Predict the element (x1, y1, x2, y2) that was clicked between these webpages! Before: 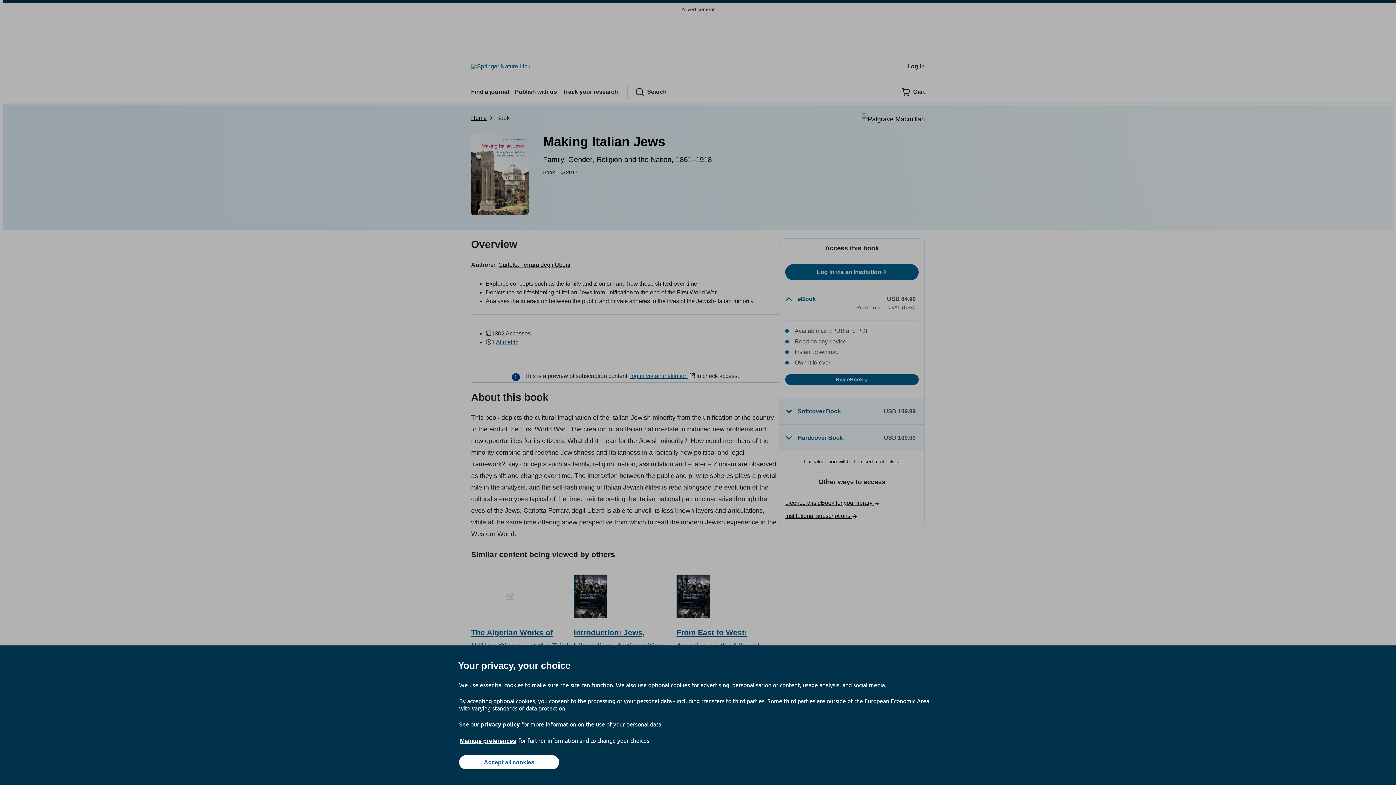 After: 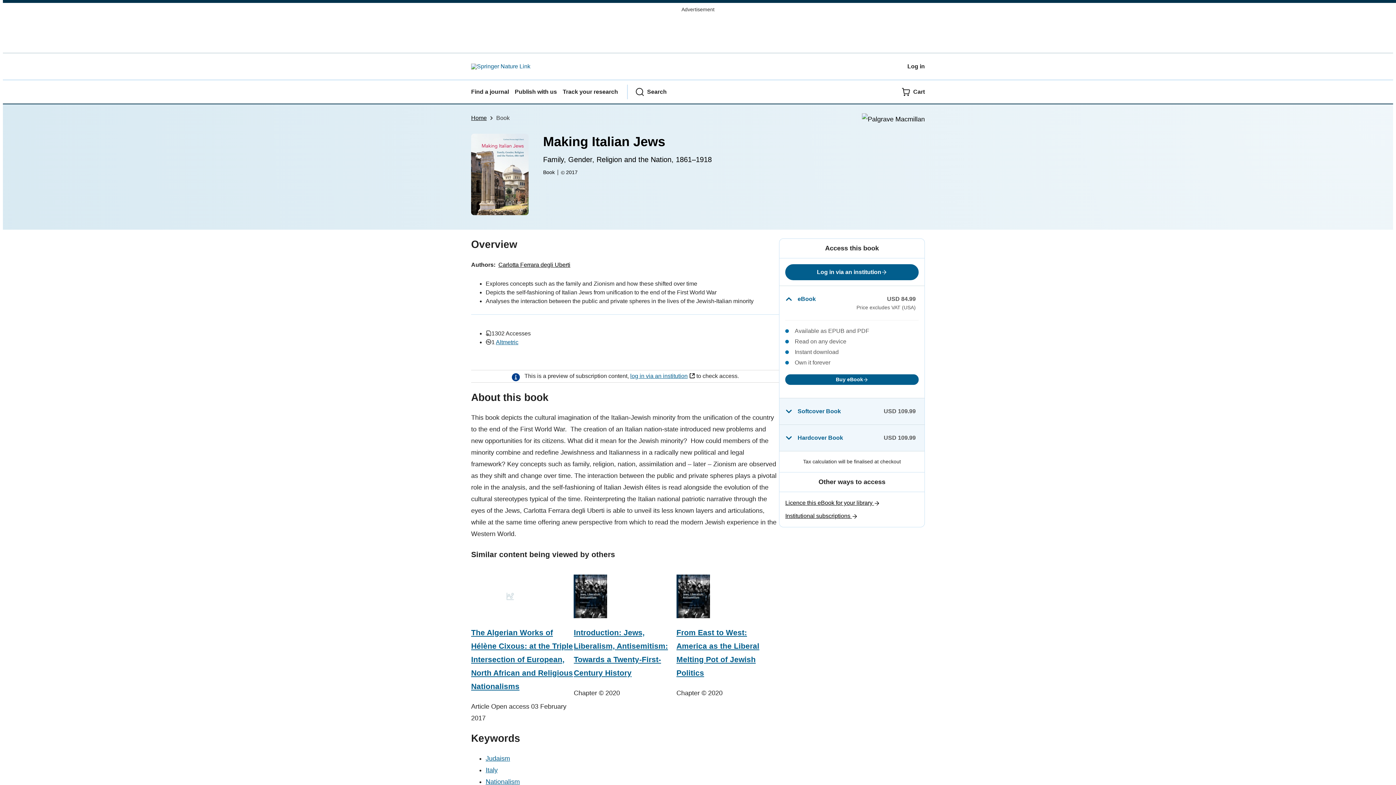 Action: bbox: (459, 755, 559, 769) label: Accept all cookies